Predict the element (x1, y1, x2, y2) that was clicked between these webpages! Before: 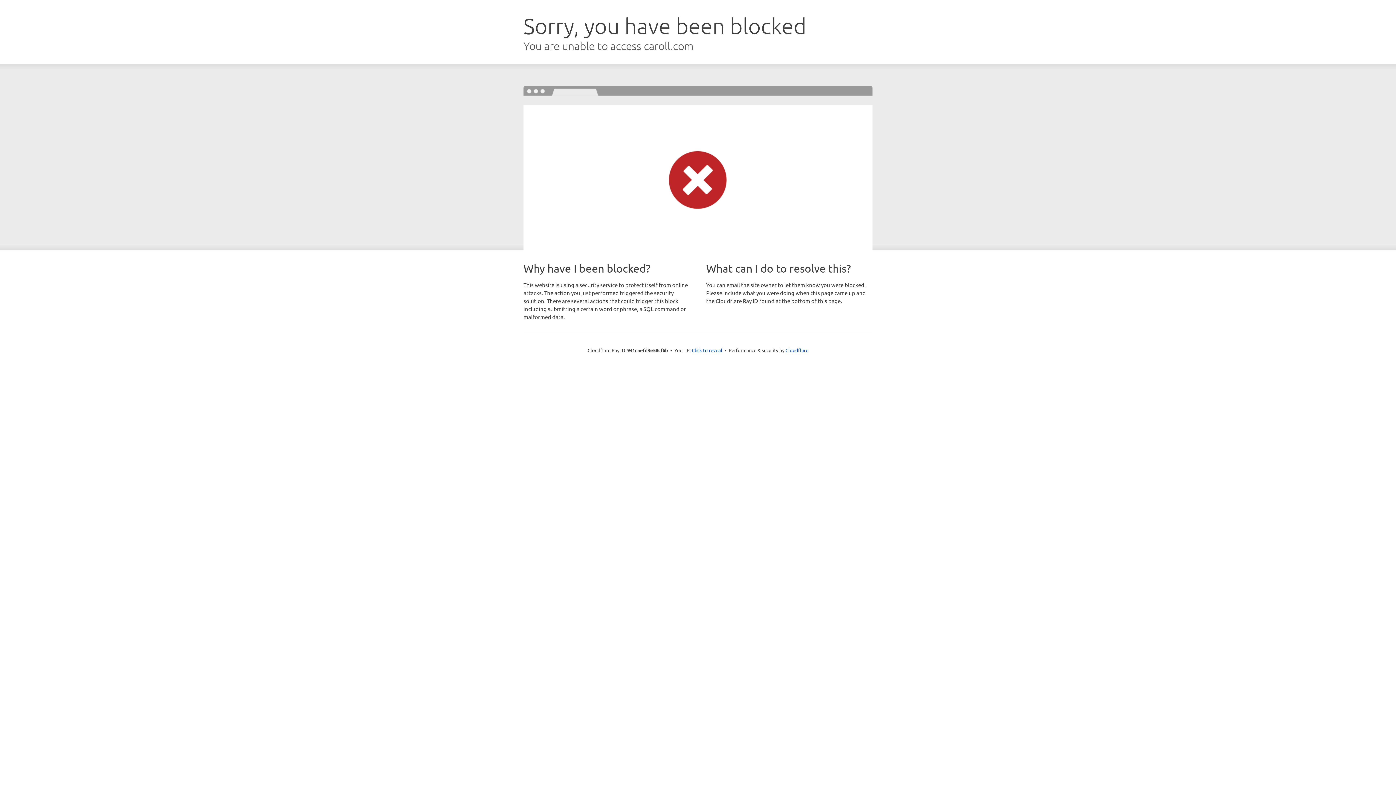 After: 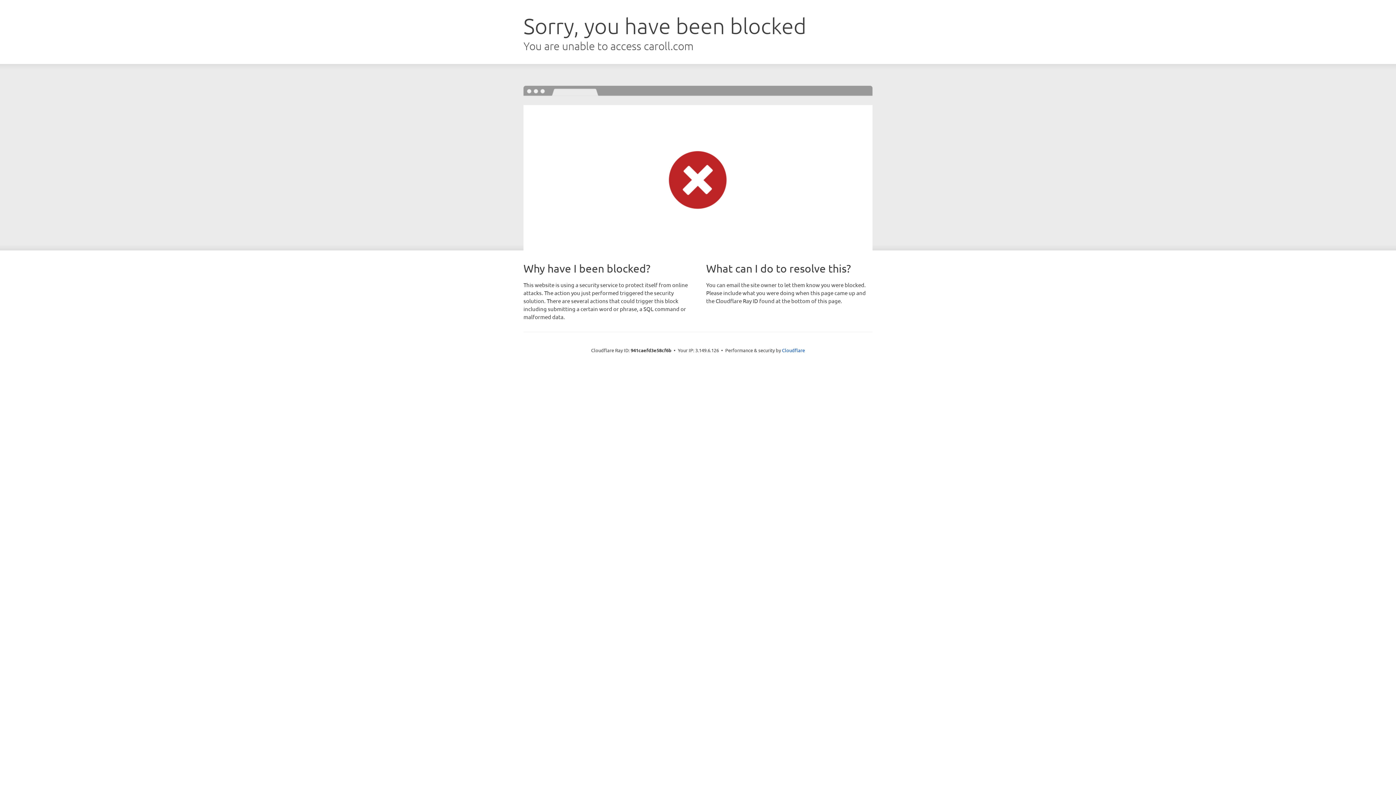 Action: label: Click to reveal bbox: (692, 346, 722, 353)